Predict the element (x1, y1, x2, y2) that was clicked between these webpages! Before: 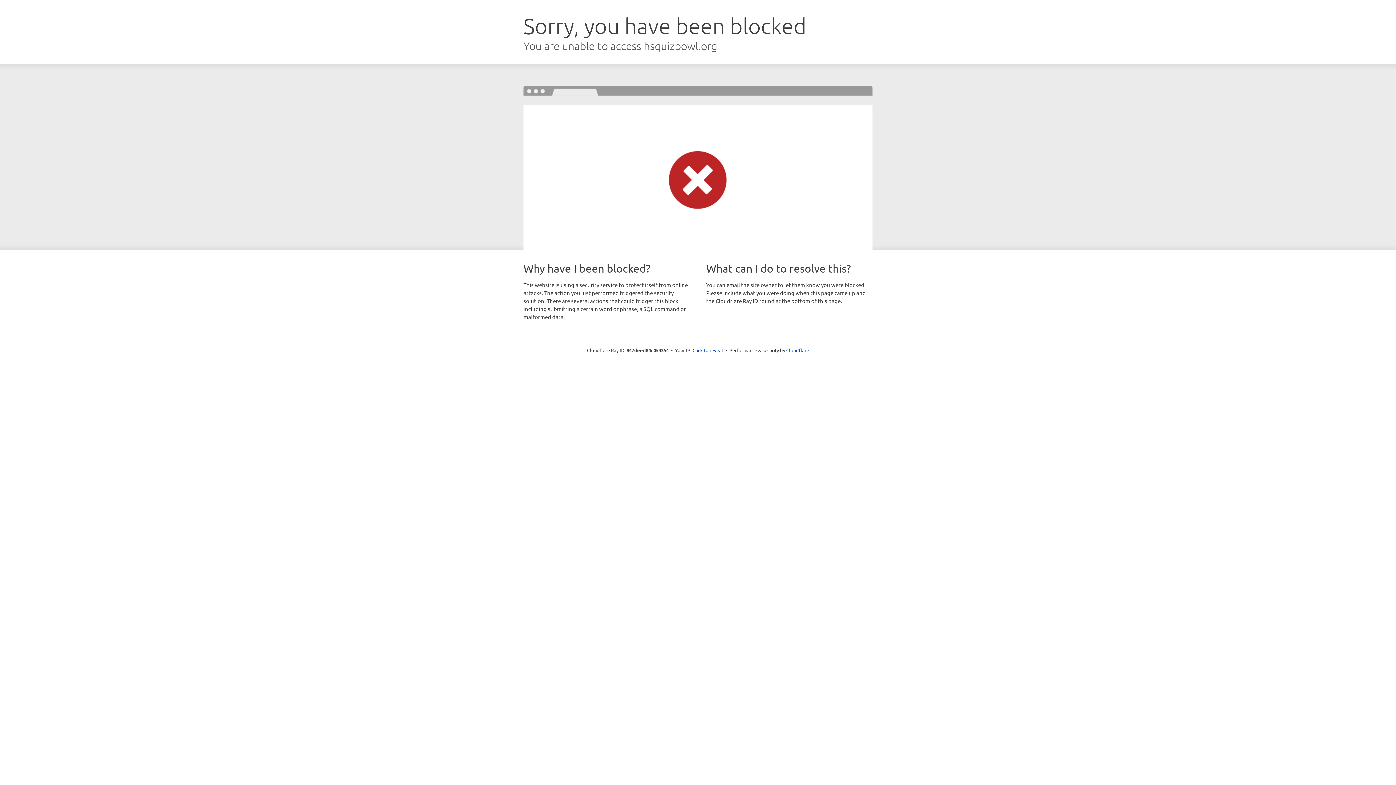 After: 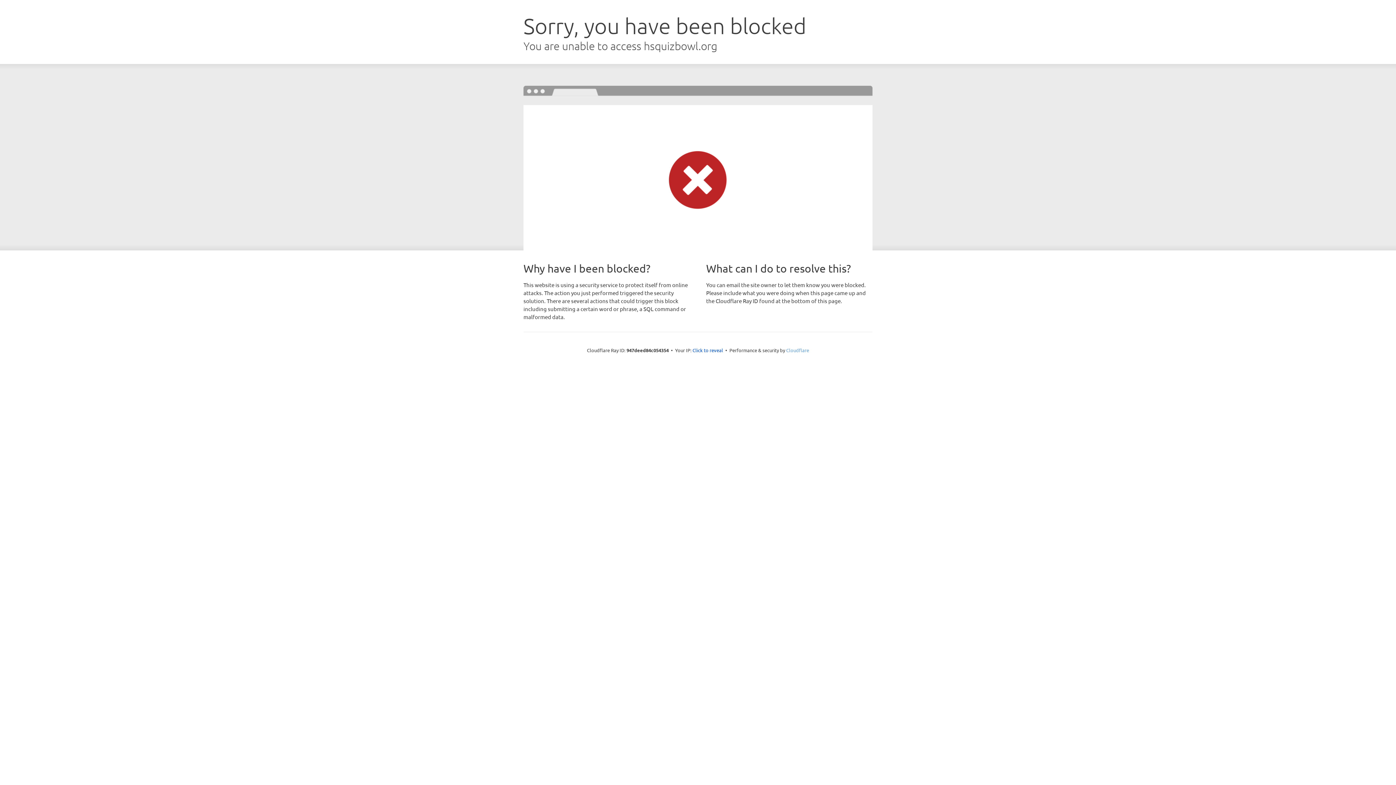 Action: bbox: (786, 347, 809, 353) label: Cloudflare